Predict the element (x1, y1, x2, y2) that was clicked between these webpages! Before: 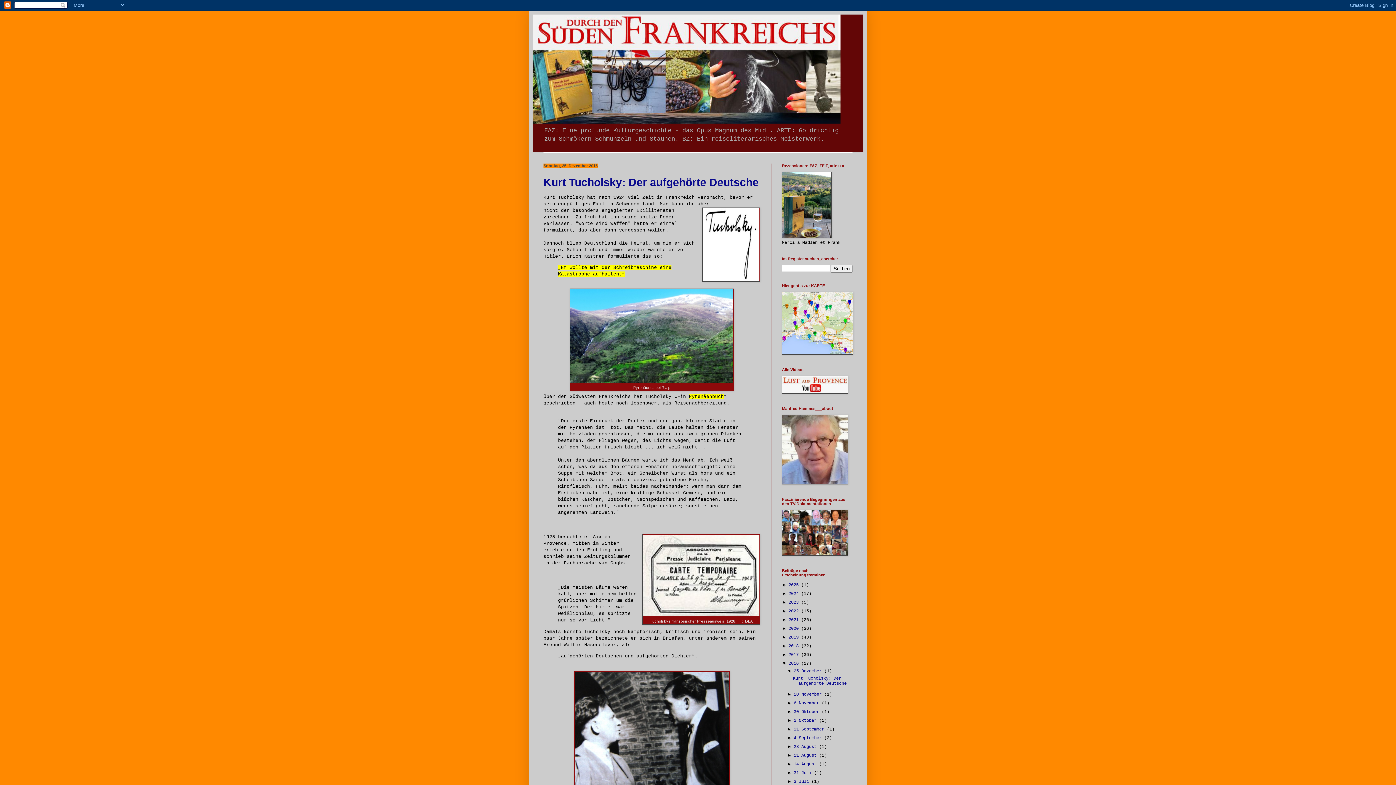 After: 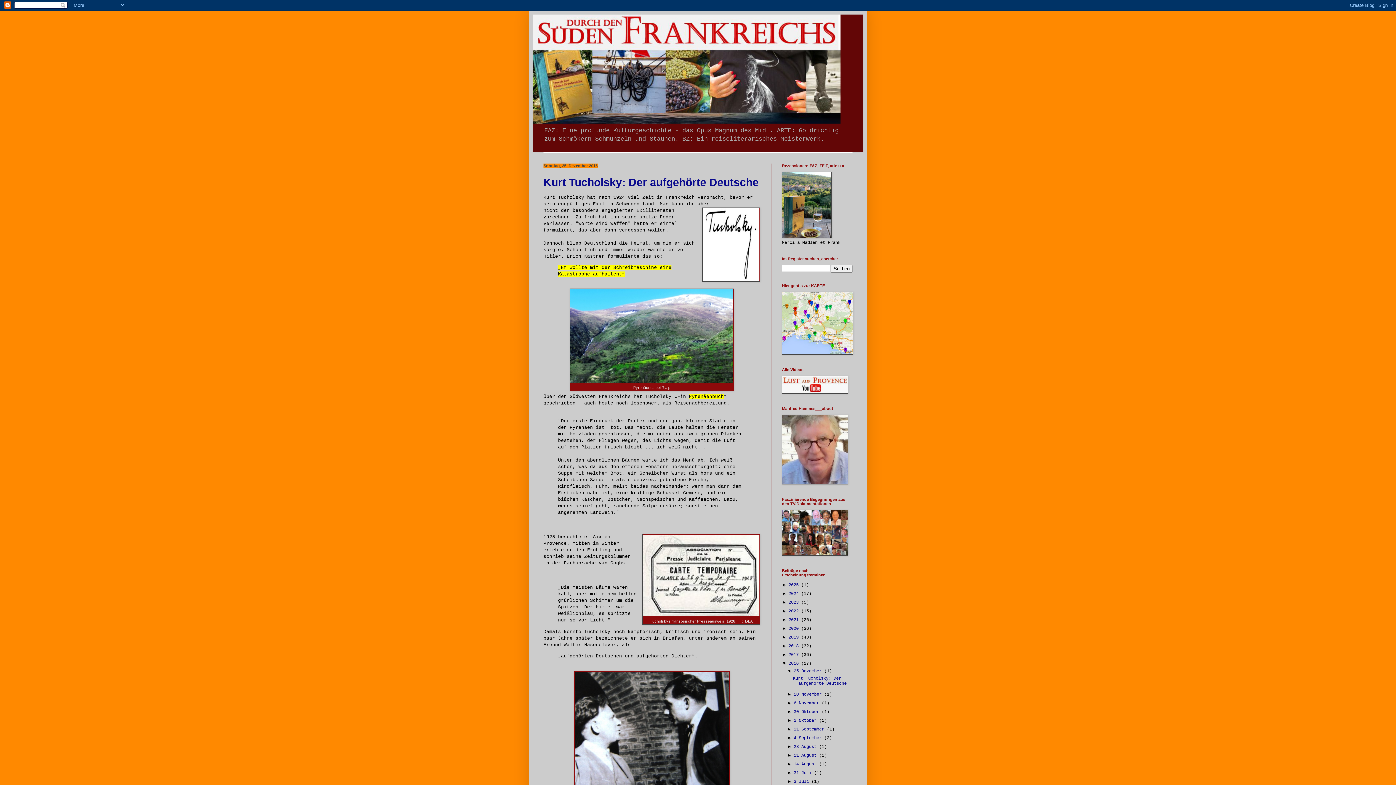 Action: bbox: (793, 669, 824, 674) label: 25 Dezember 